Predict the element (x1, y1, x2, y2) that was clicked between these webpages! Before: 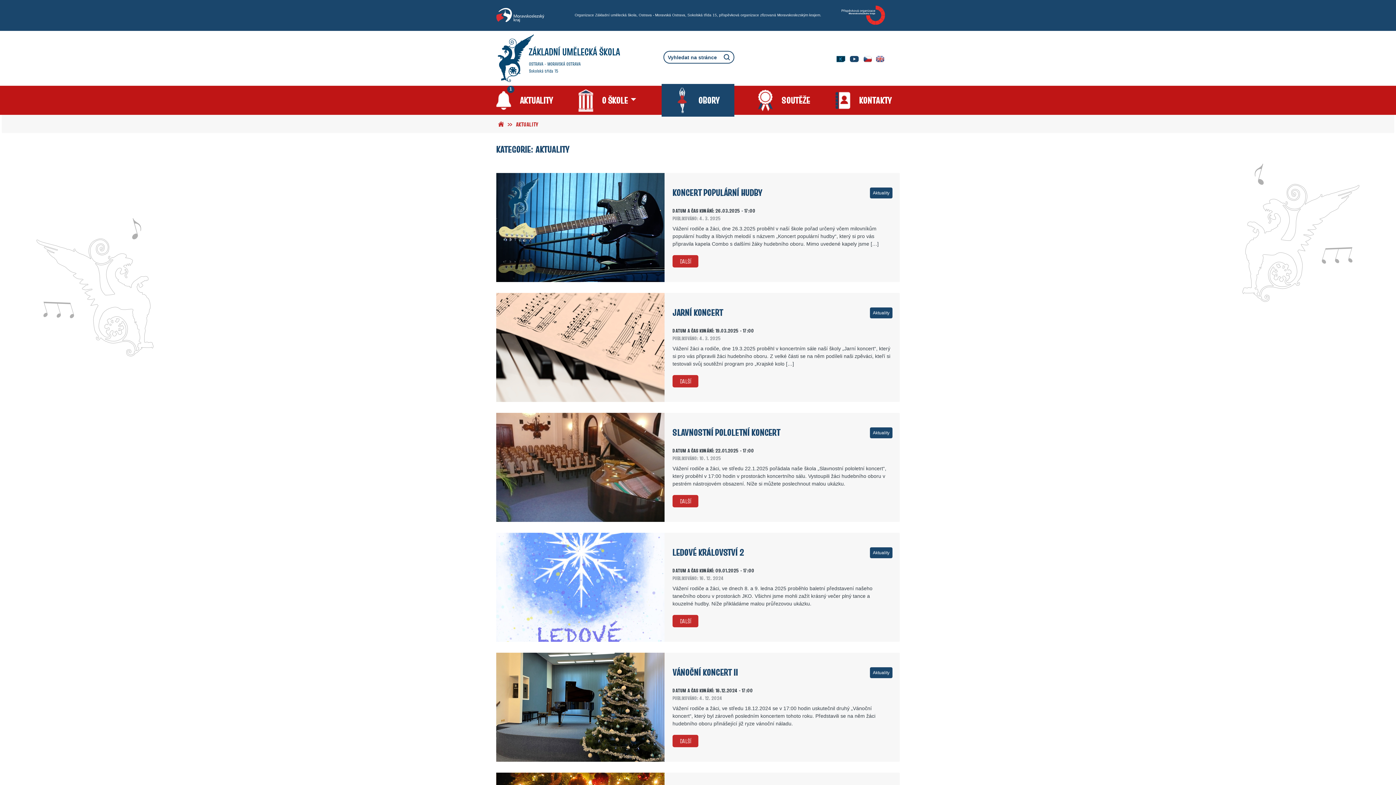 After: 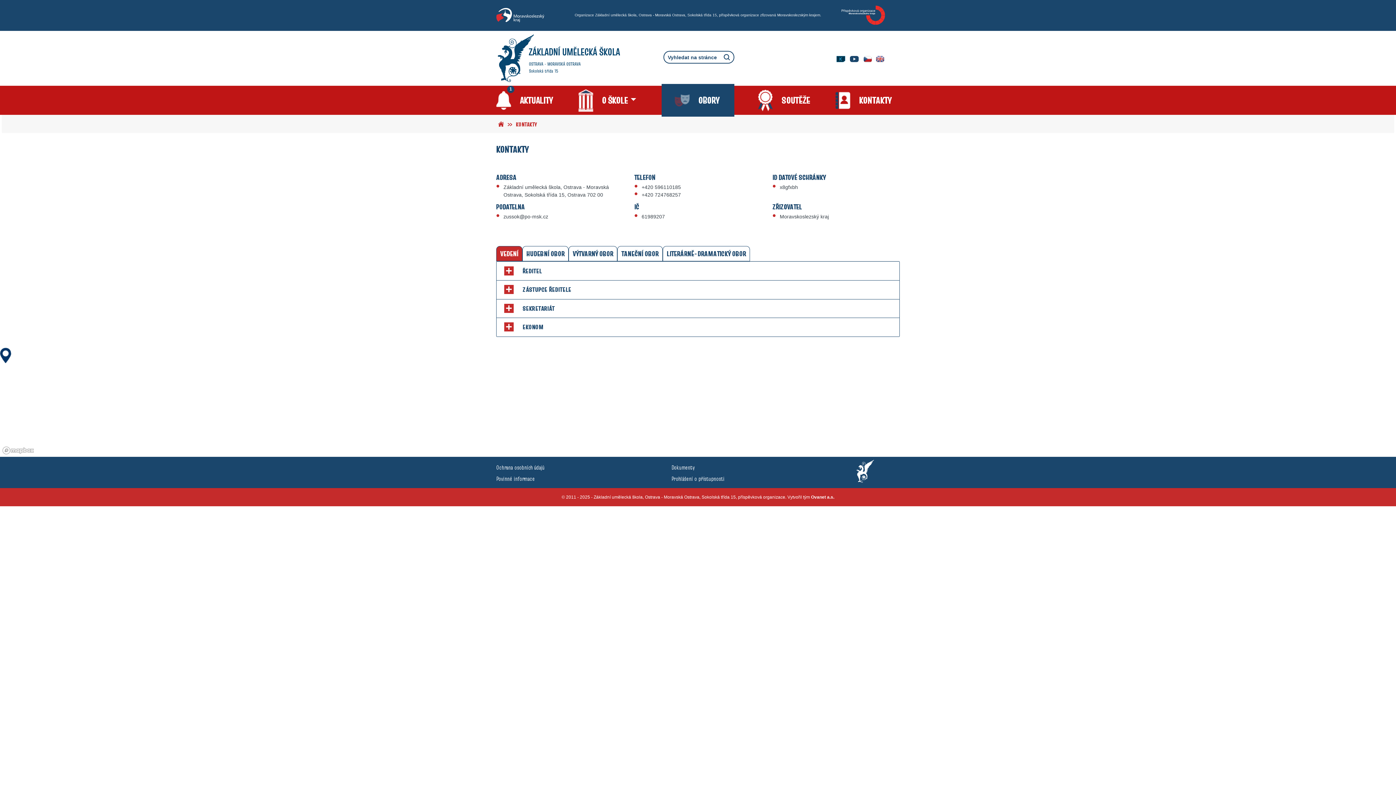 Action: bbox: (857, 83, 893, 116) label: KONTAKTY